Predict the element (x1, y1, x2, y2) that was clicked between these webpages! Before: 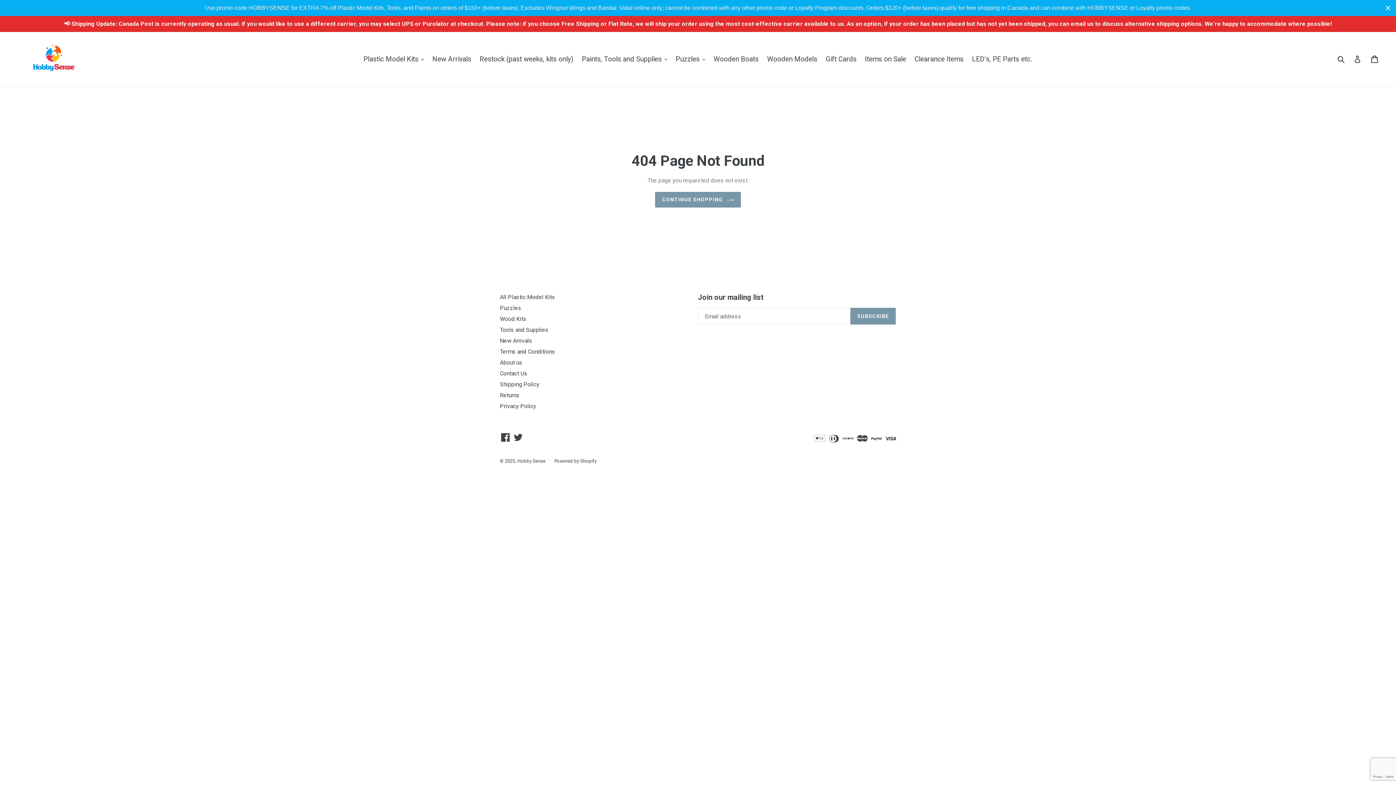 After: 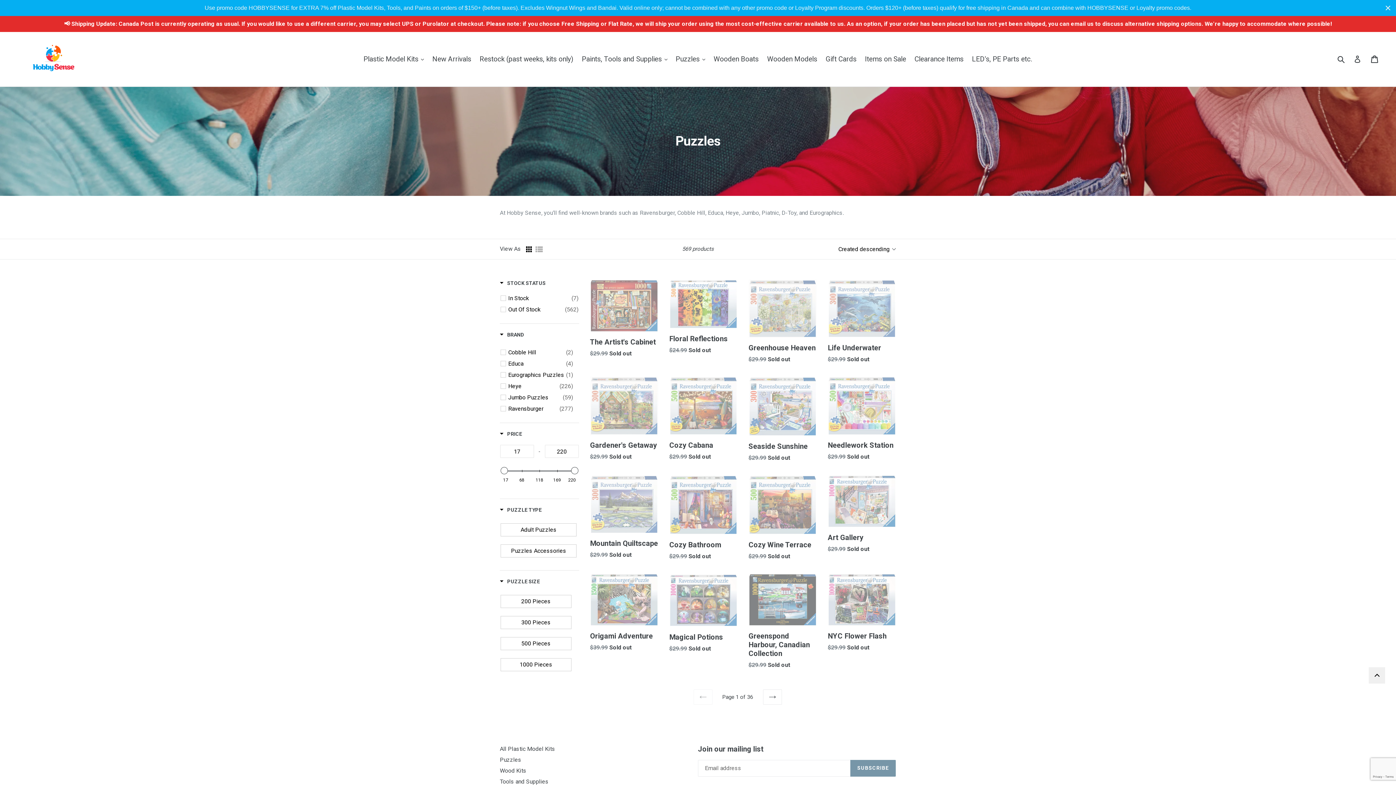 Action: bbox: (500, 304, 521, 311) label: Puzzles